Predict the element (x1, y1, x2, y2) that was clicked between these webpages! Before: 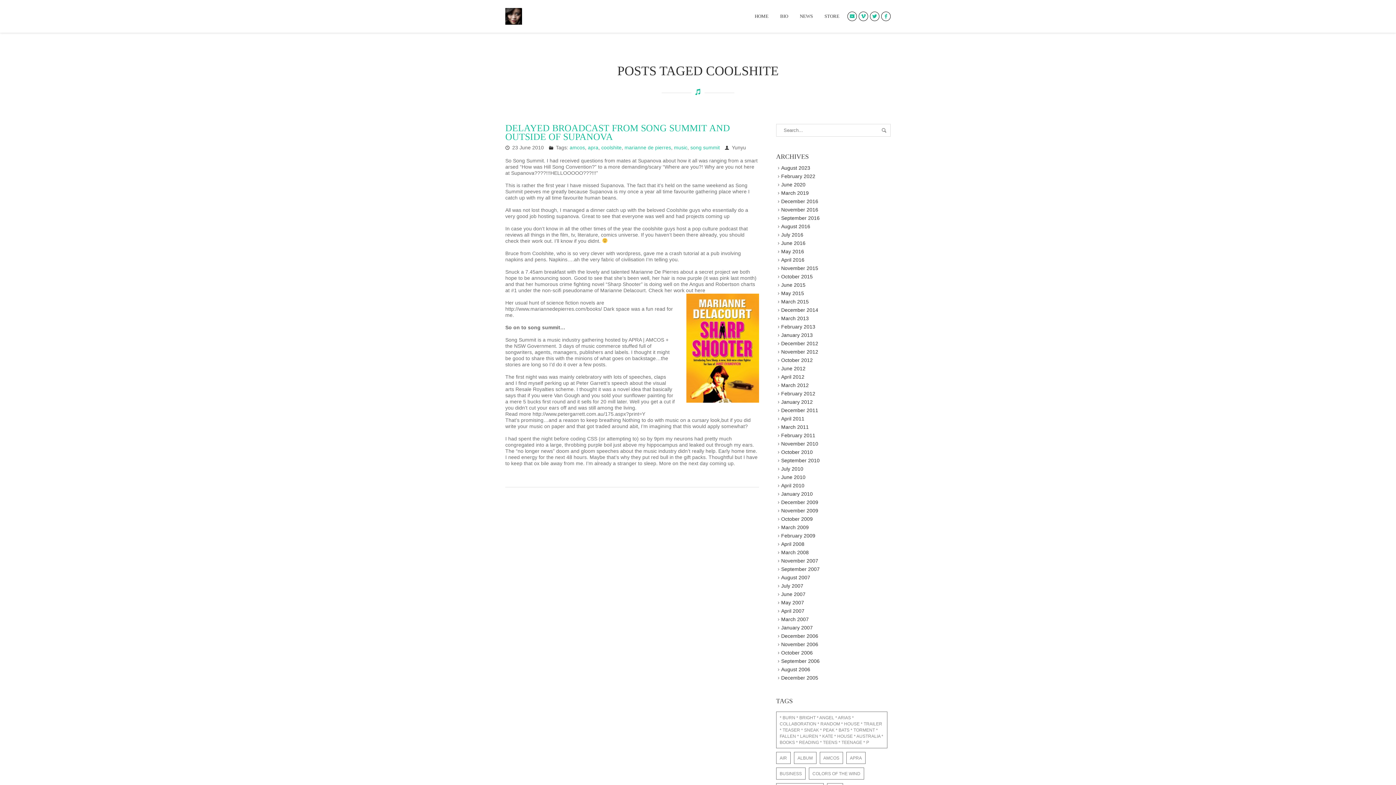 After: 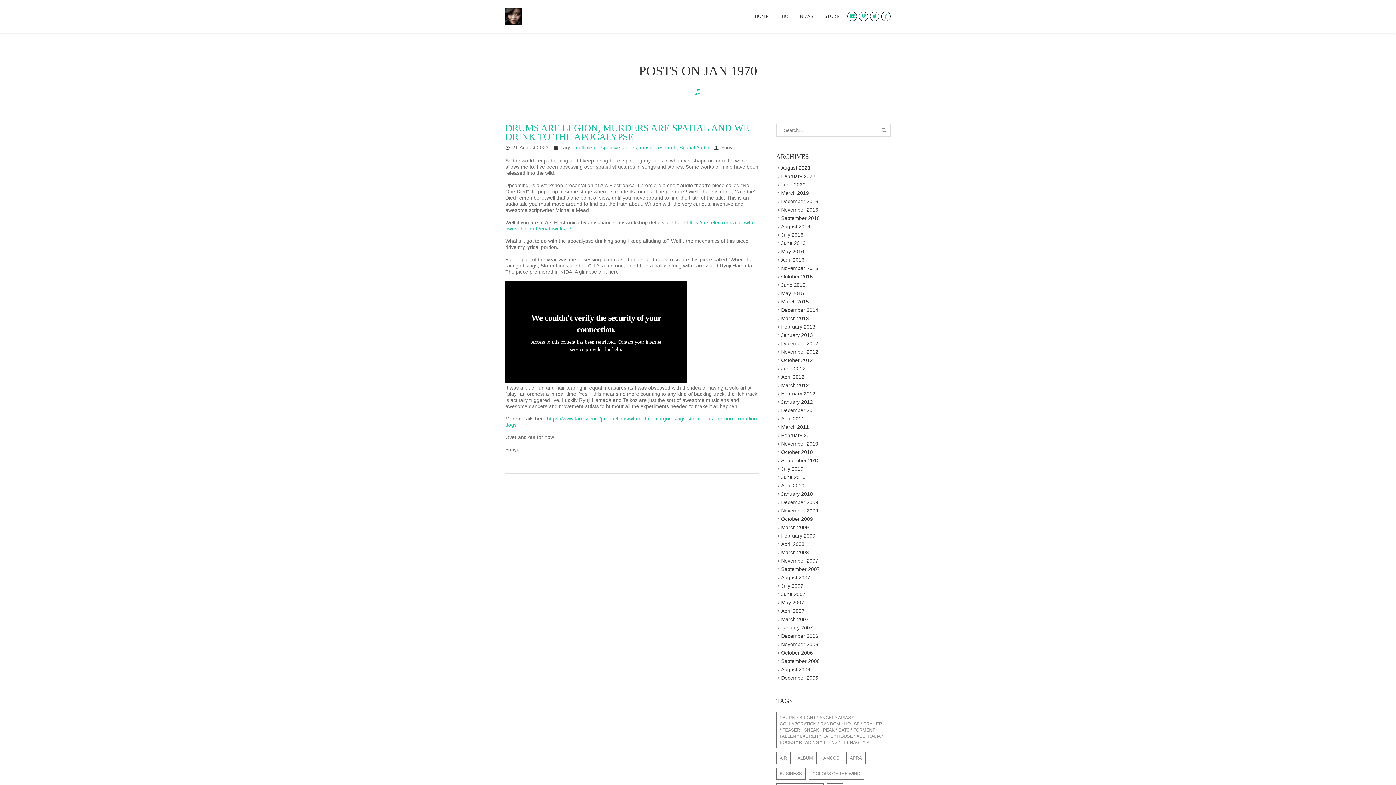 Action: bbox: (781, 165, 810, 170) label: August 2023